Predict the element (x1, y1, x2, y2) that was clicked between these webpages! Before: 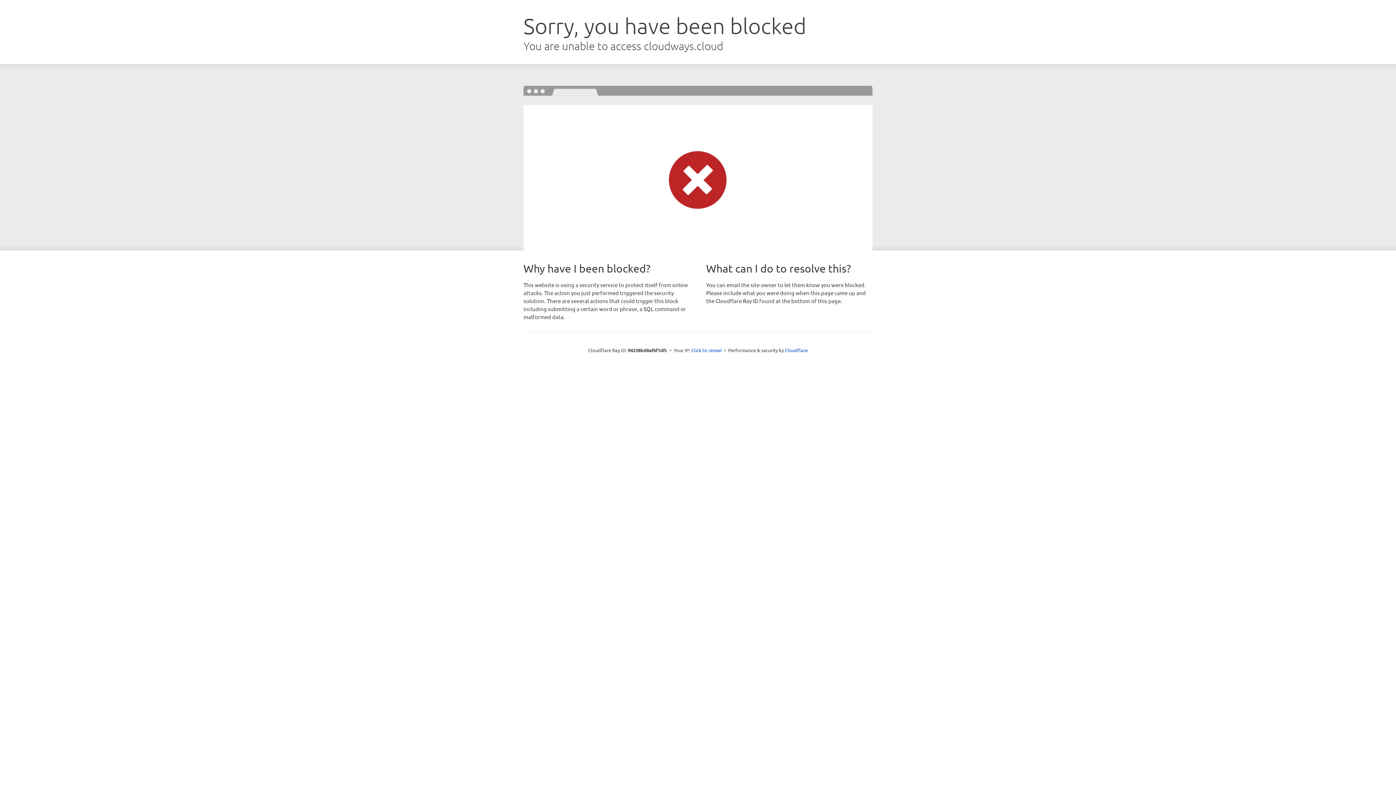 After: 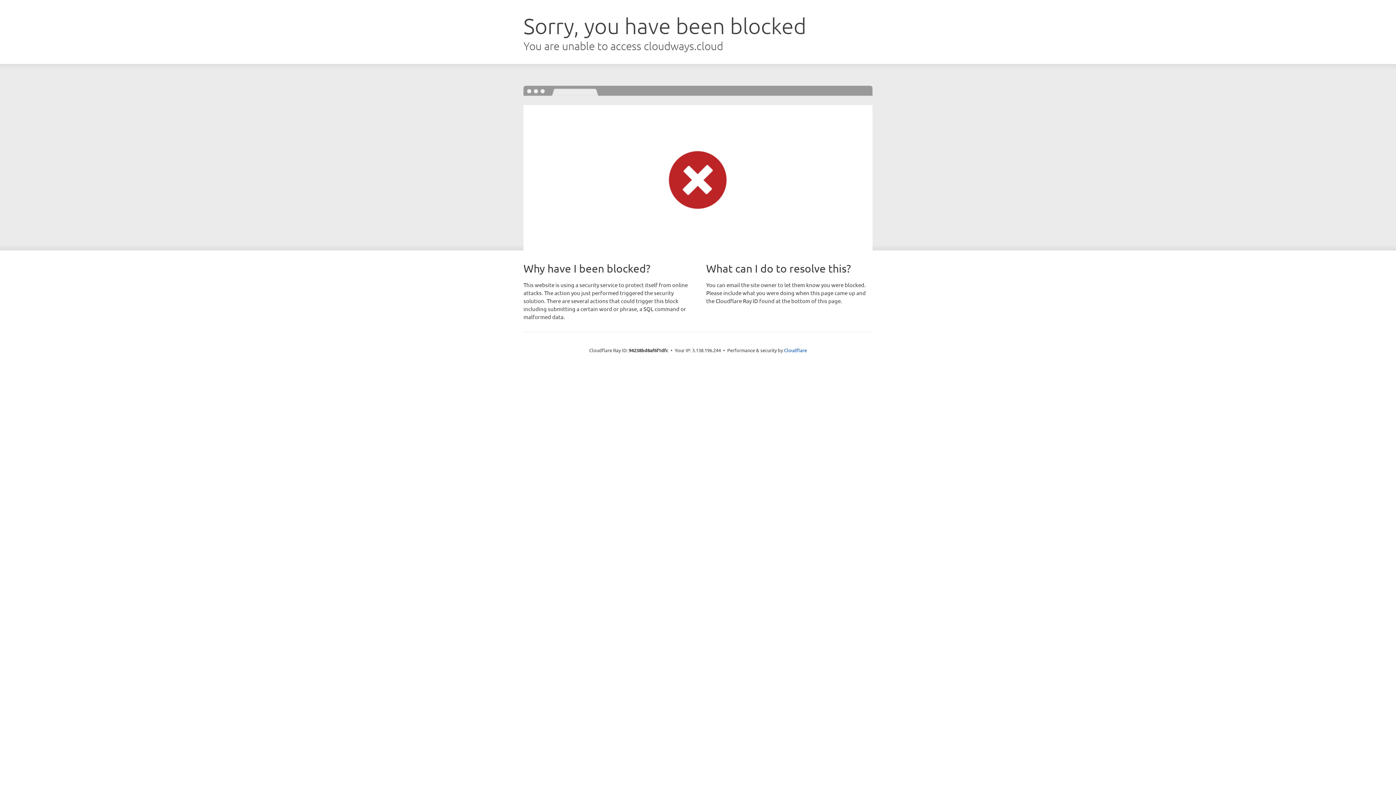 Action: bbox: (691, 346, 722, 353) label: Click to reveal